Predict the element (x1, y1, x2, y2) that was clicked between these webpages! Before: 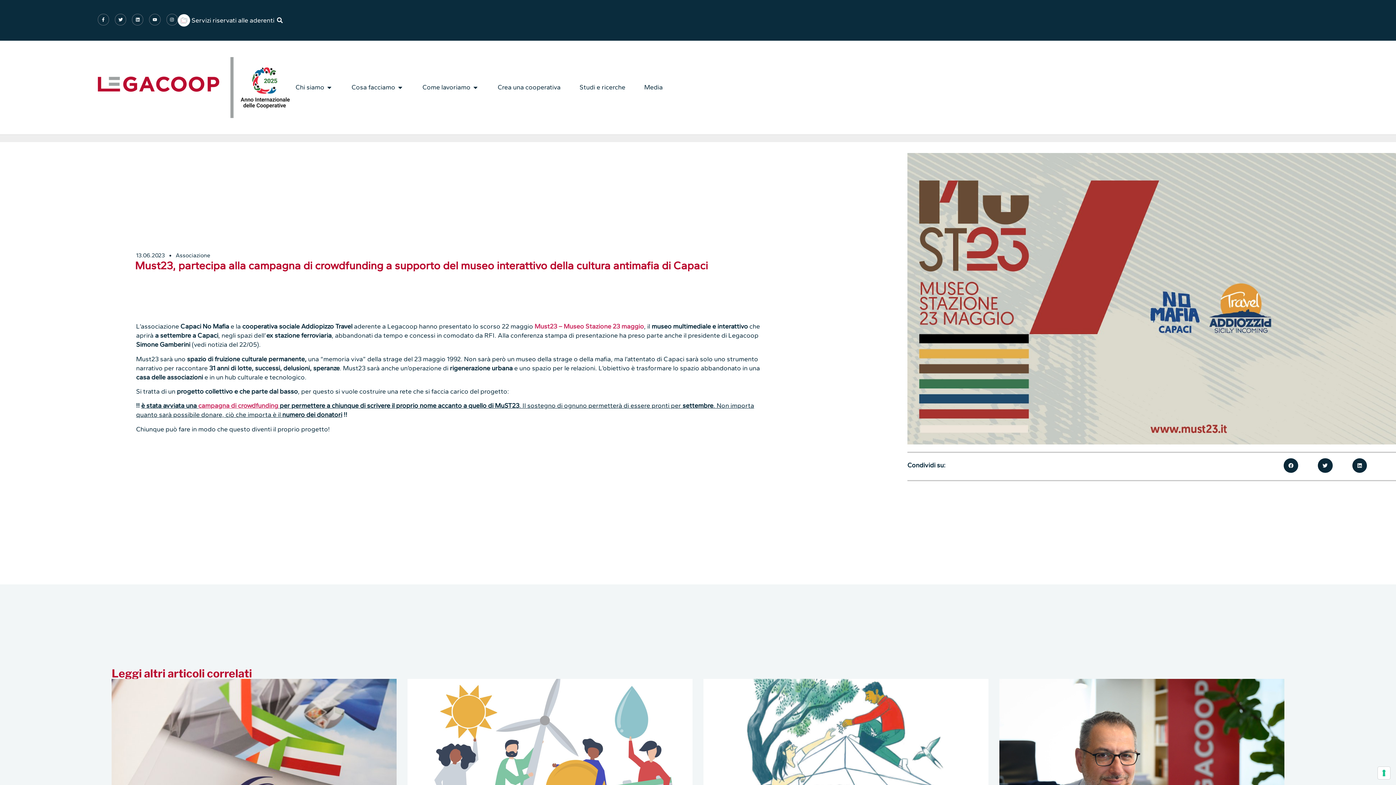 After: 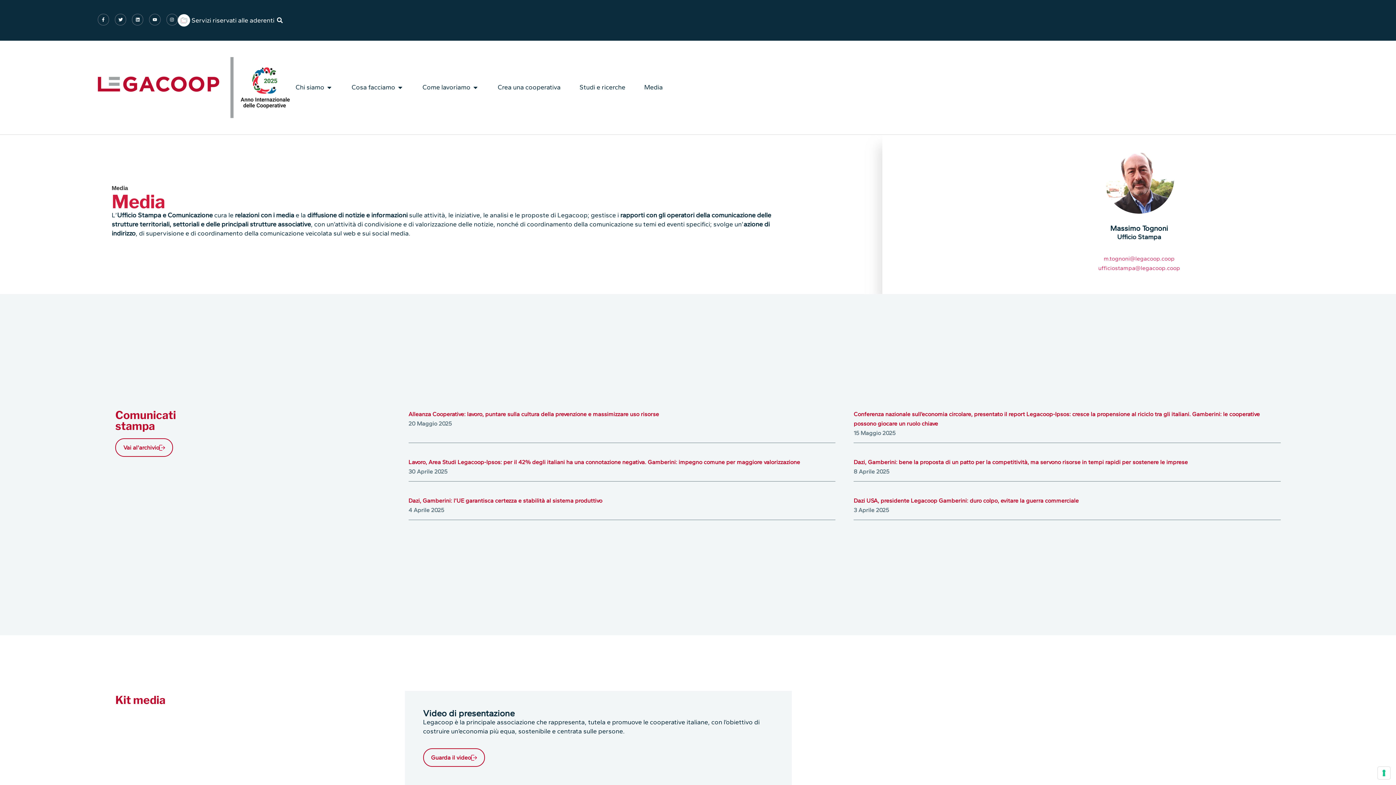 Action: label: Media bbox: (644, 83, 662, 92)